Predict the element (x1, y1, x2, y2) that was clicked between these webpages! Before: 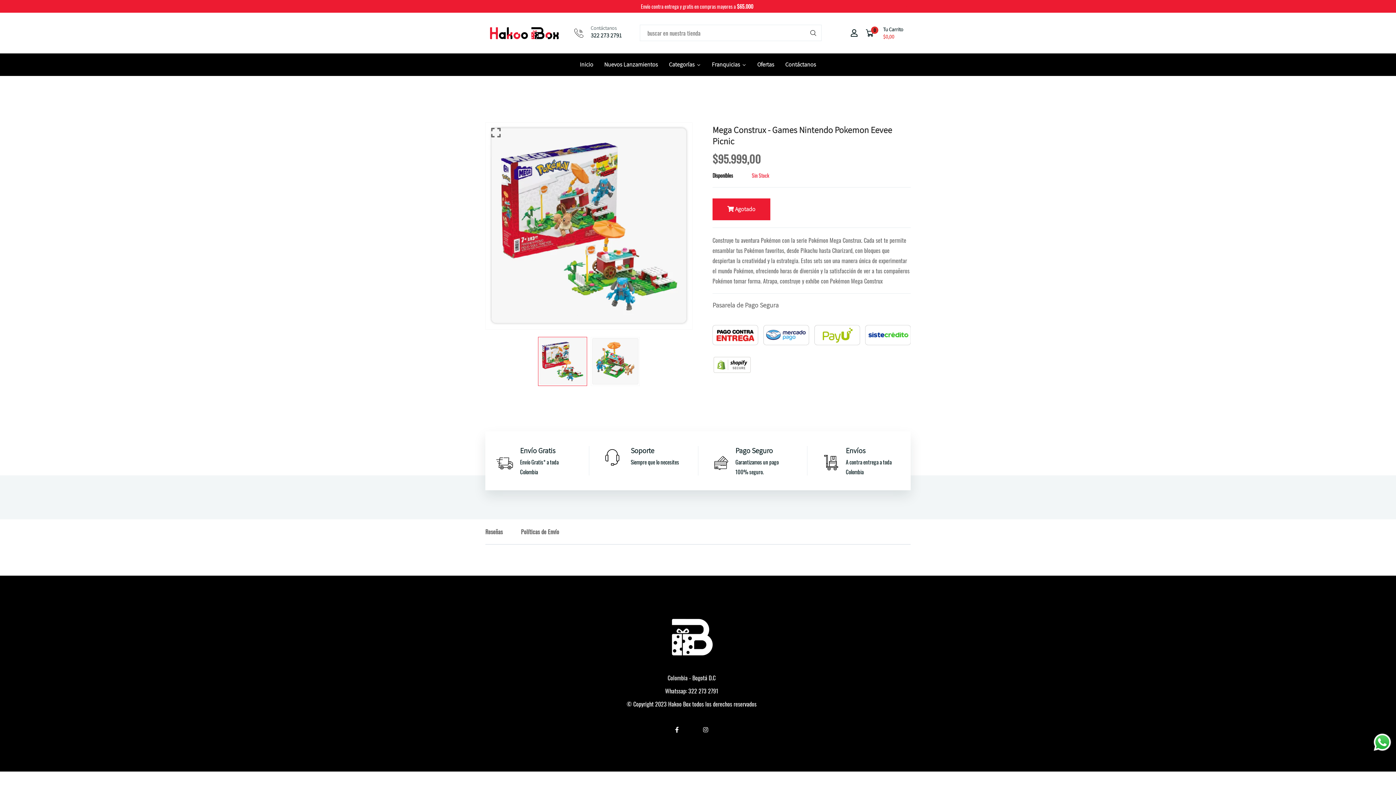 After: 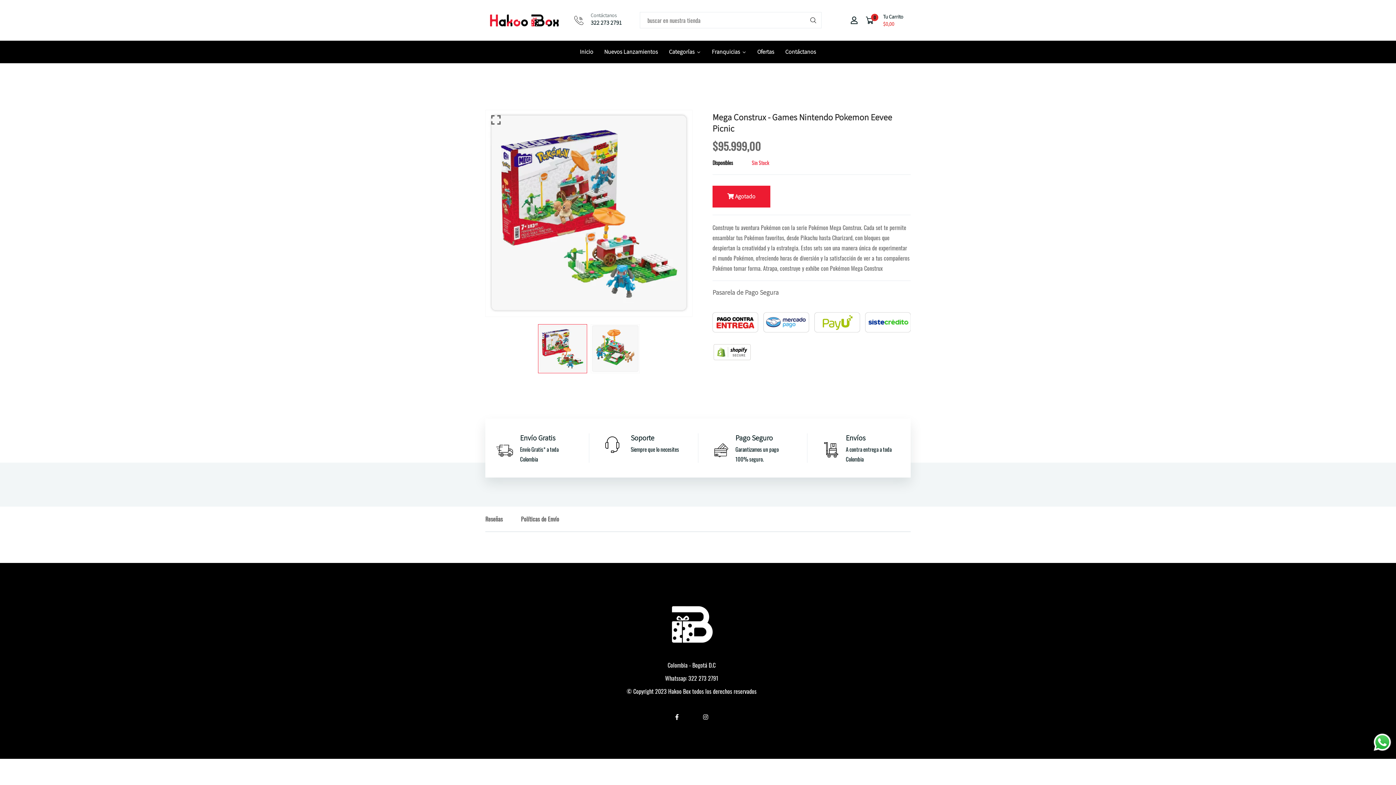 Action: label: Cerrar notificación bbox: (897, -2, 915, 15)